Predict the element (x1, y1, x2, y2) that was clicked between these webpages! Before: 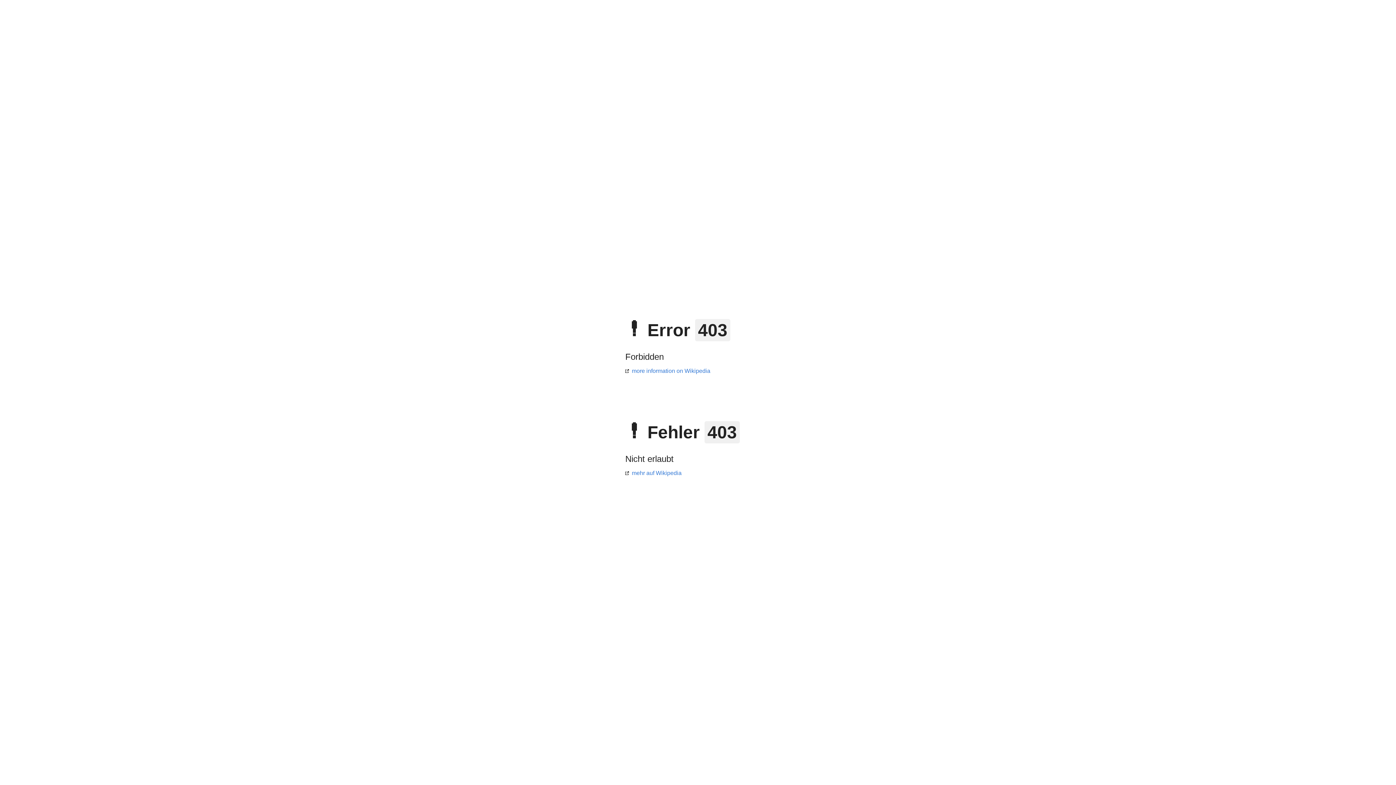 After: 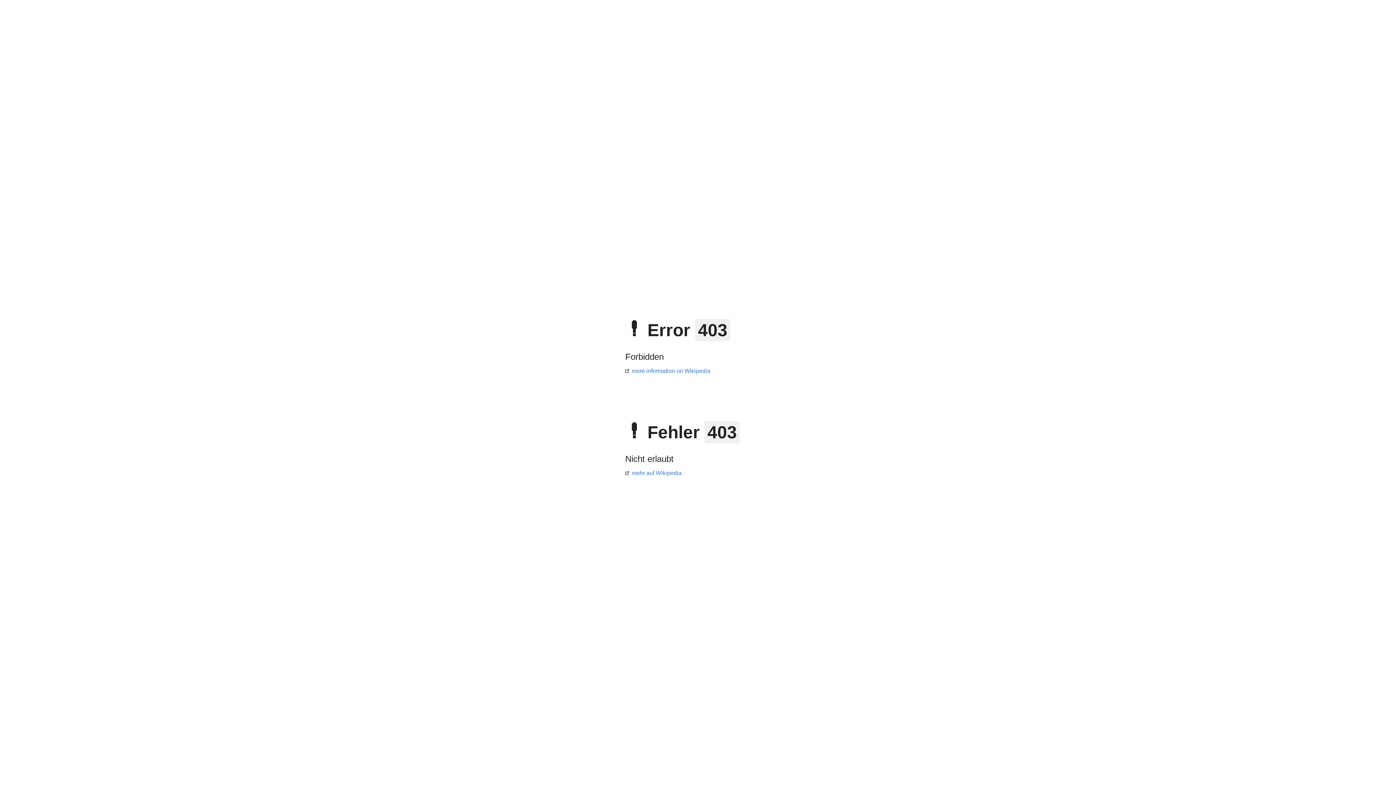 Action: label: mehr auf Wikipedia bbox: (625, 470, 681, 476)